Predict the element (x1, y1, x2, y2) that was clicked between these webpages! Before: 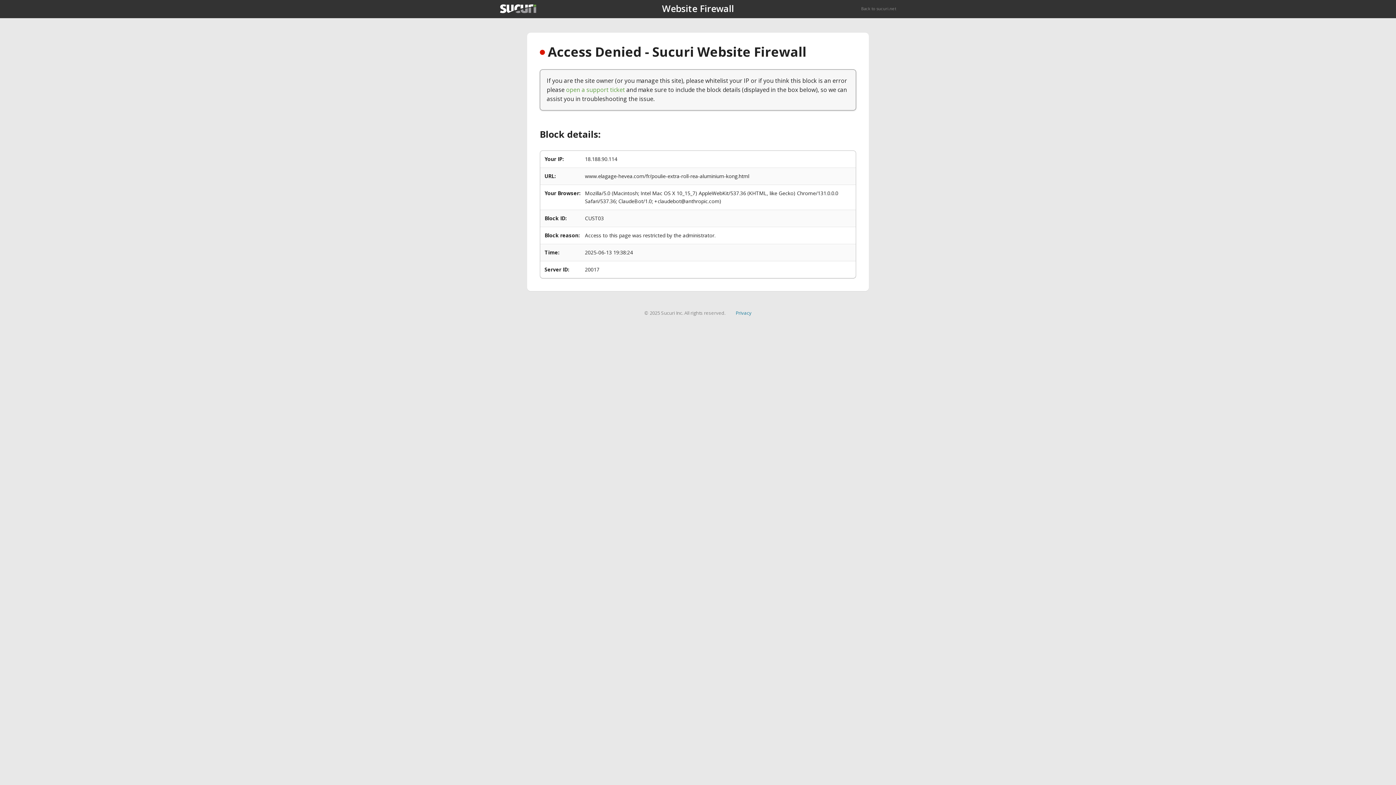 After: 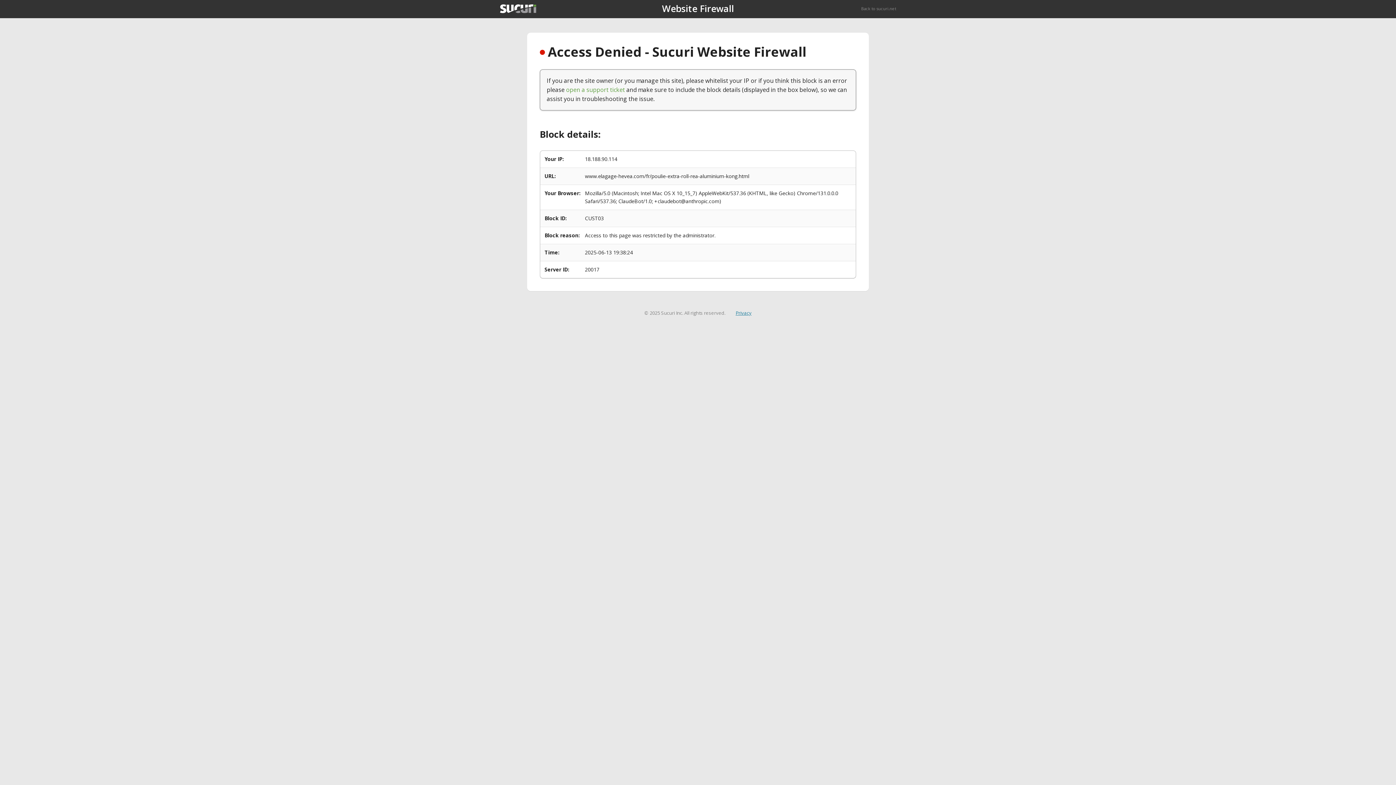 Action: label: Privacy bbox: (735, 309, 751, 316)